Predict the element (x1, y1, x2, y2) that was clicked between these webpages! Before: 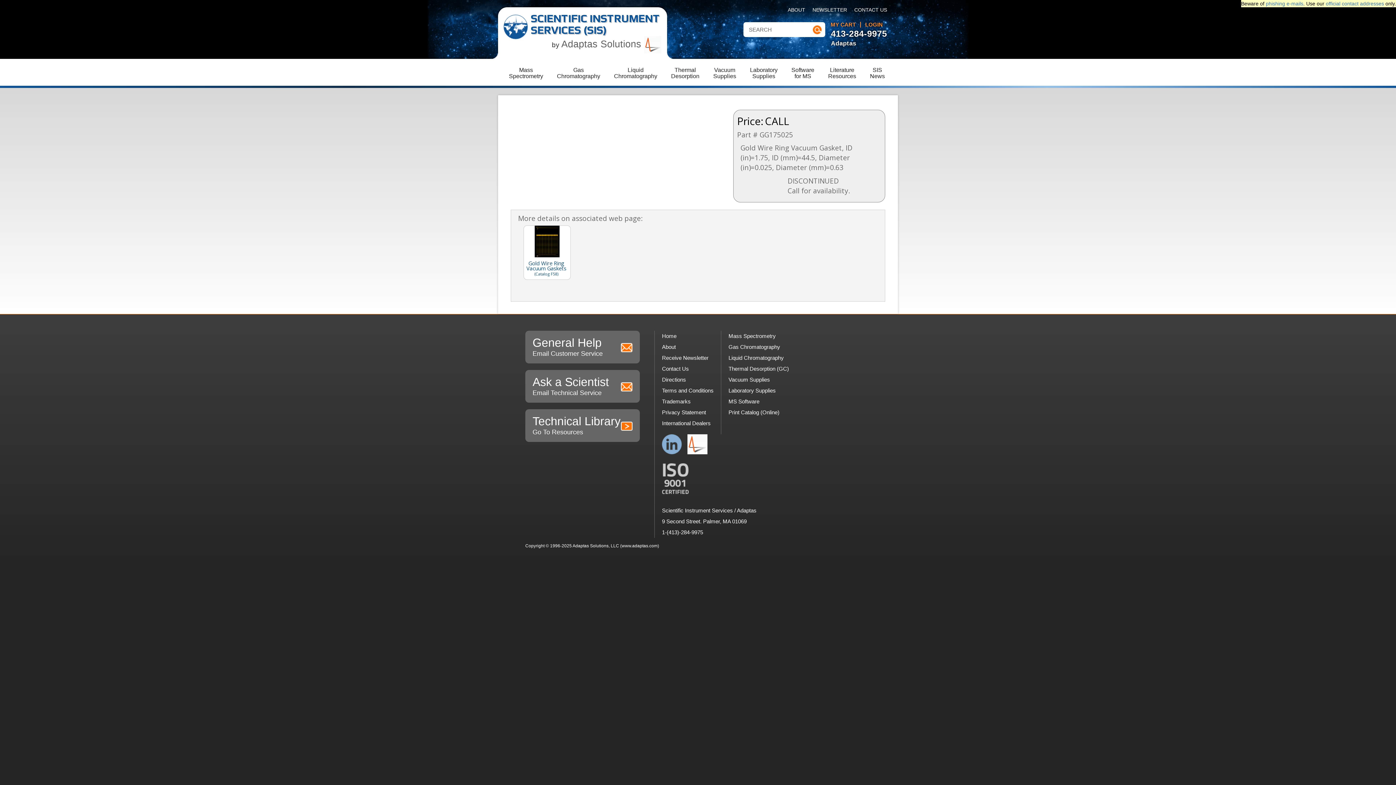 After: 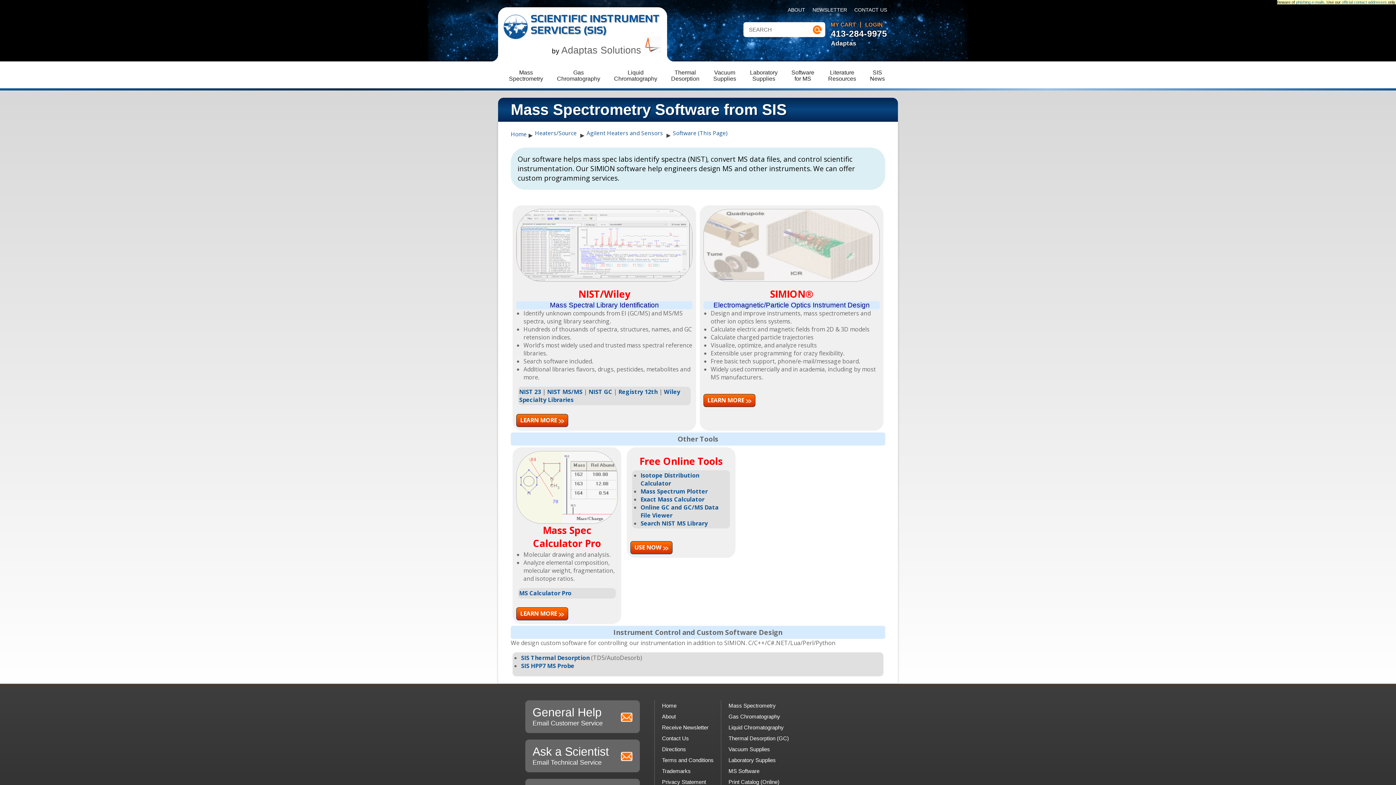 Action: label: Software
for MS bbox: (784, 58, 821, 88)